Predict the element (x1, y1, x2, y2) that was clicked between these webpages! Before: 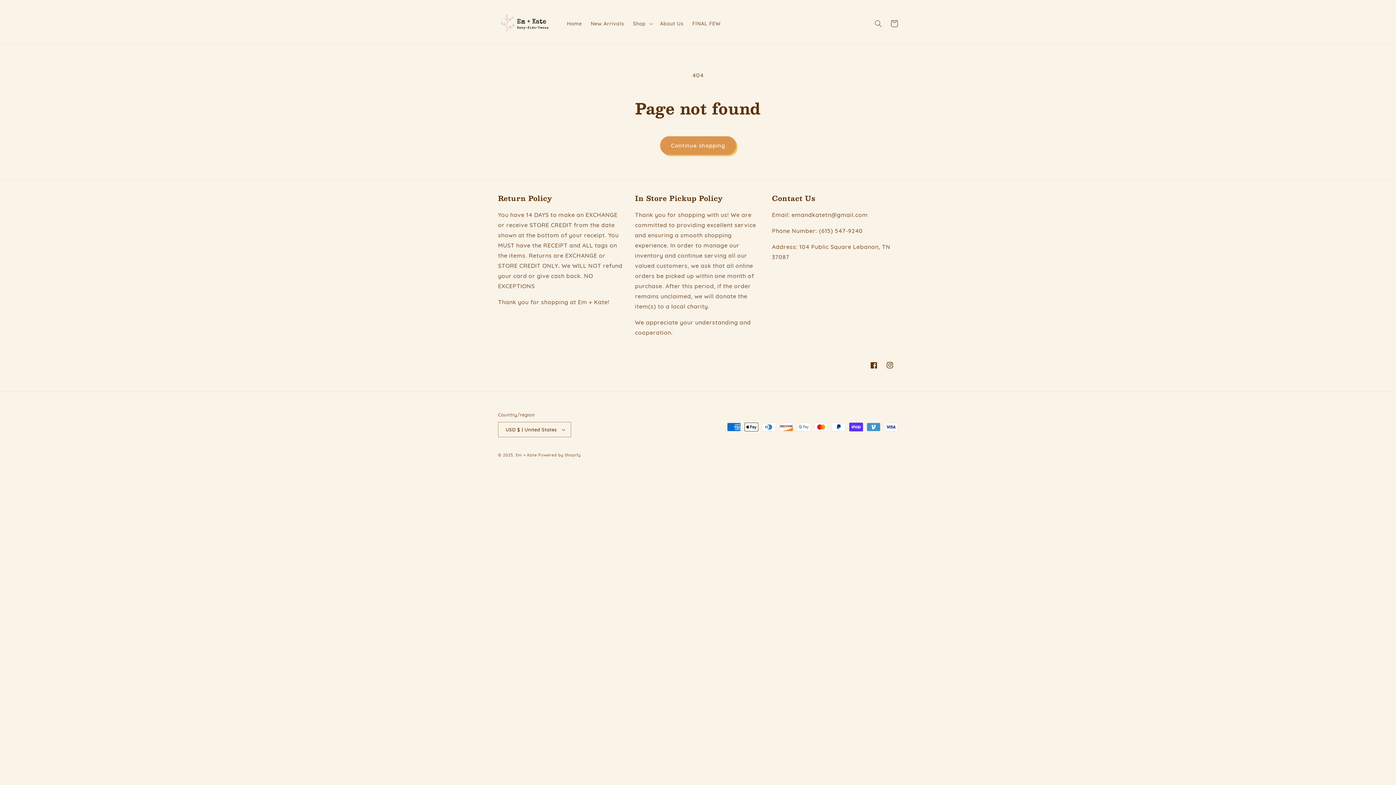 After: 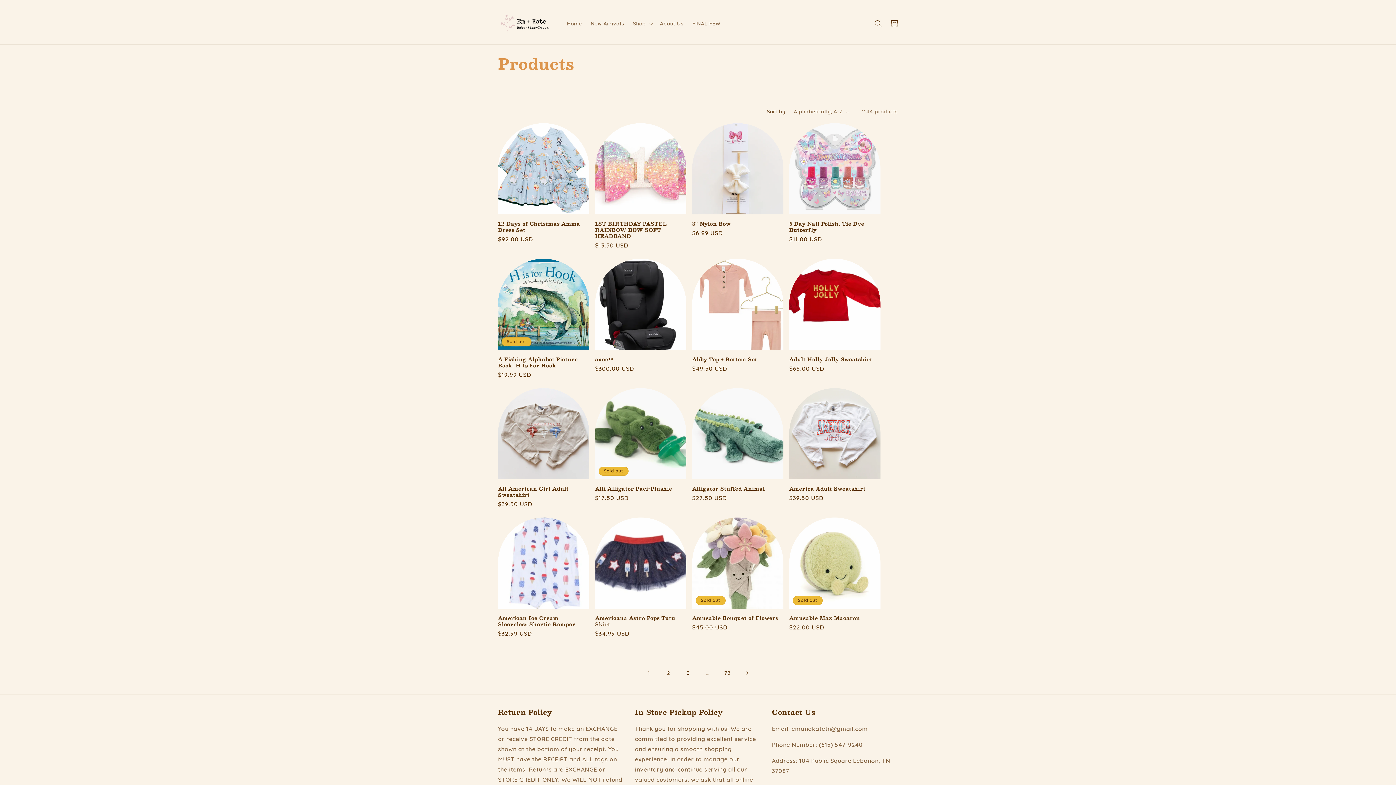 Action: label: Continue shopping bbox: (660, 136, 736, 154)